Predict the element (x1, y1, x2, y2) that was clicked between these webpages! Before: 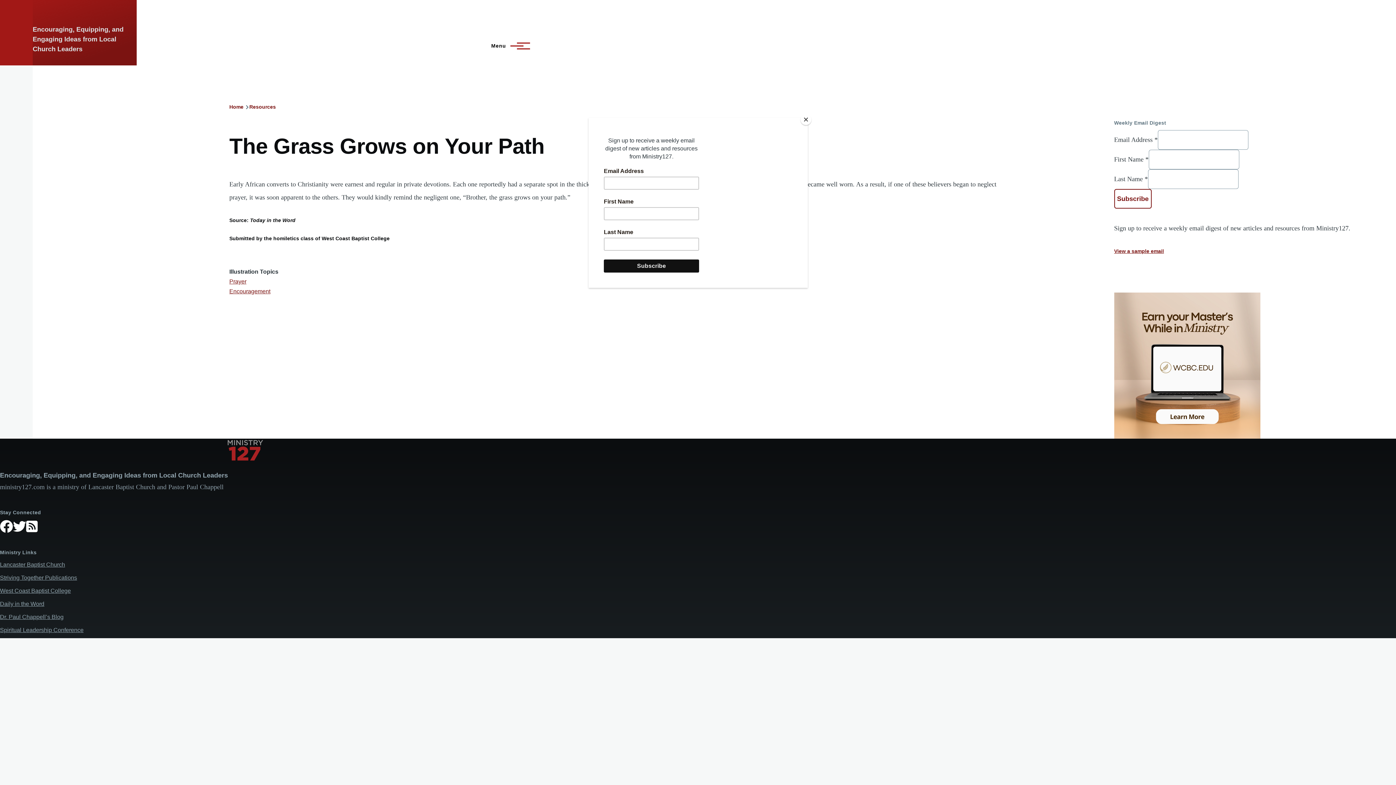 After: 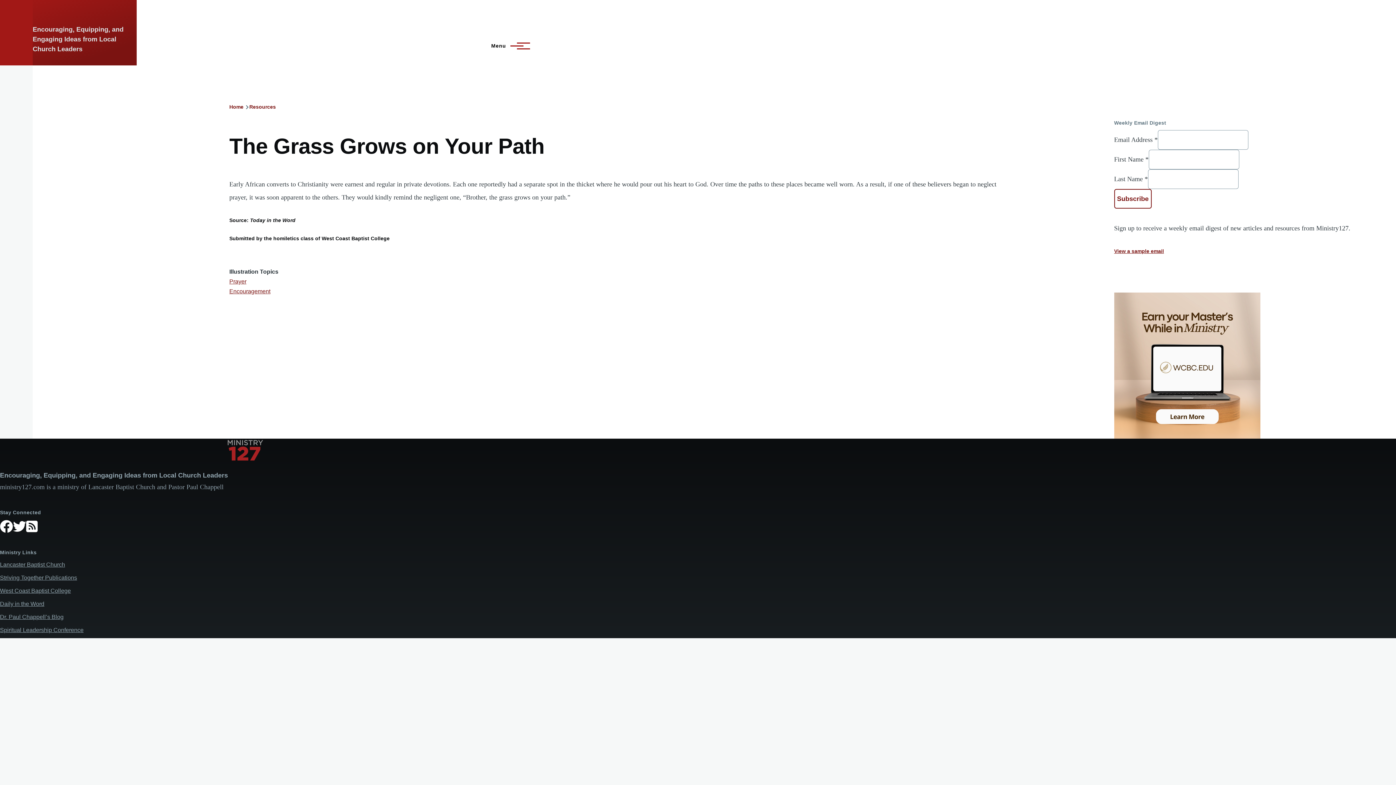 Action: label: Close bbox: (800, 114, 811, 125)